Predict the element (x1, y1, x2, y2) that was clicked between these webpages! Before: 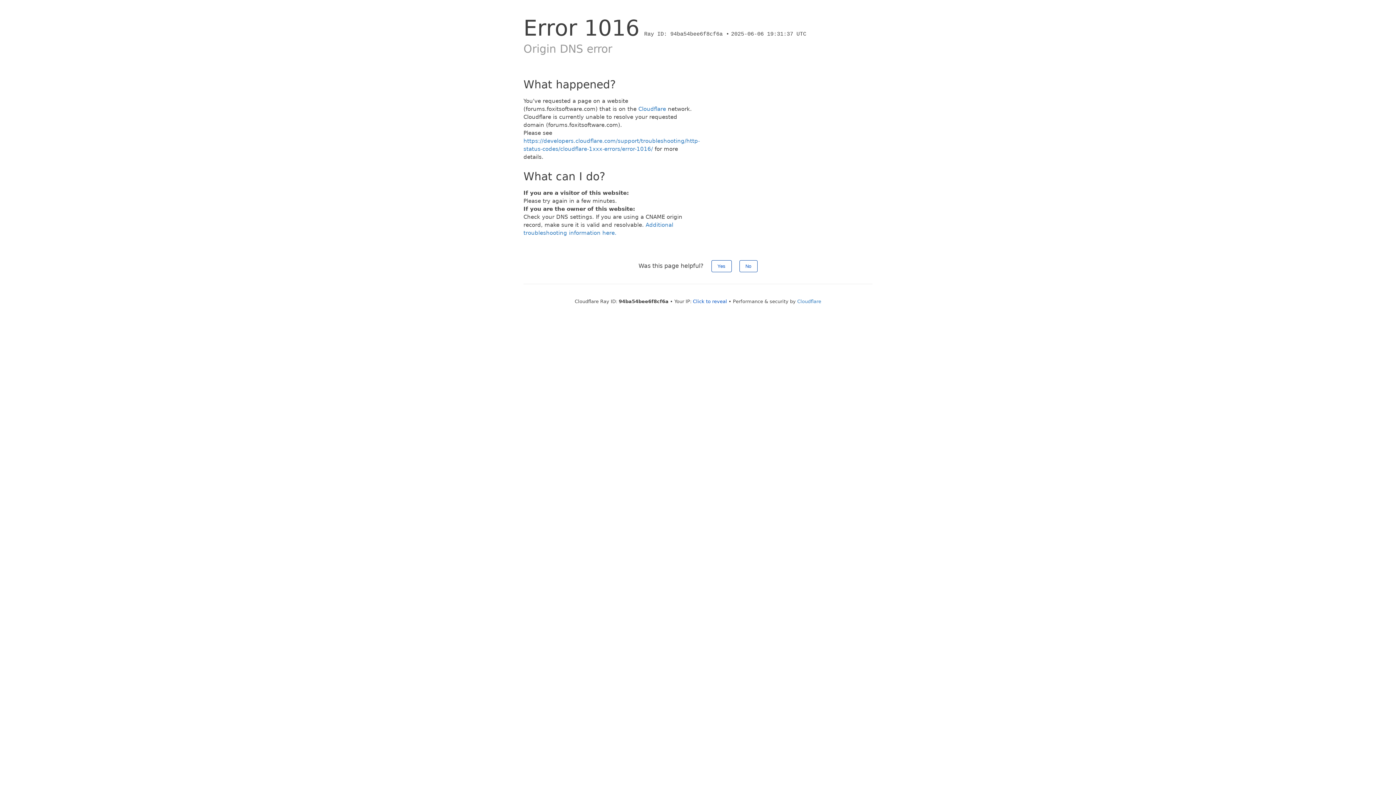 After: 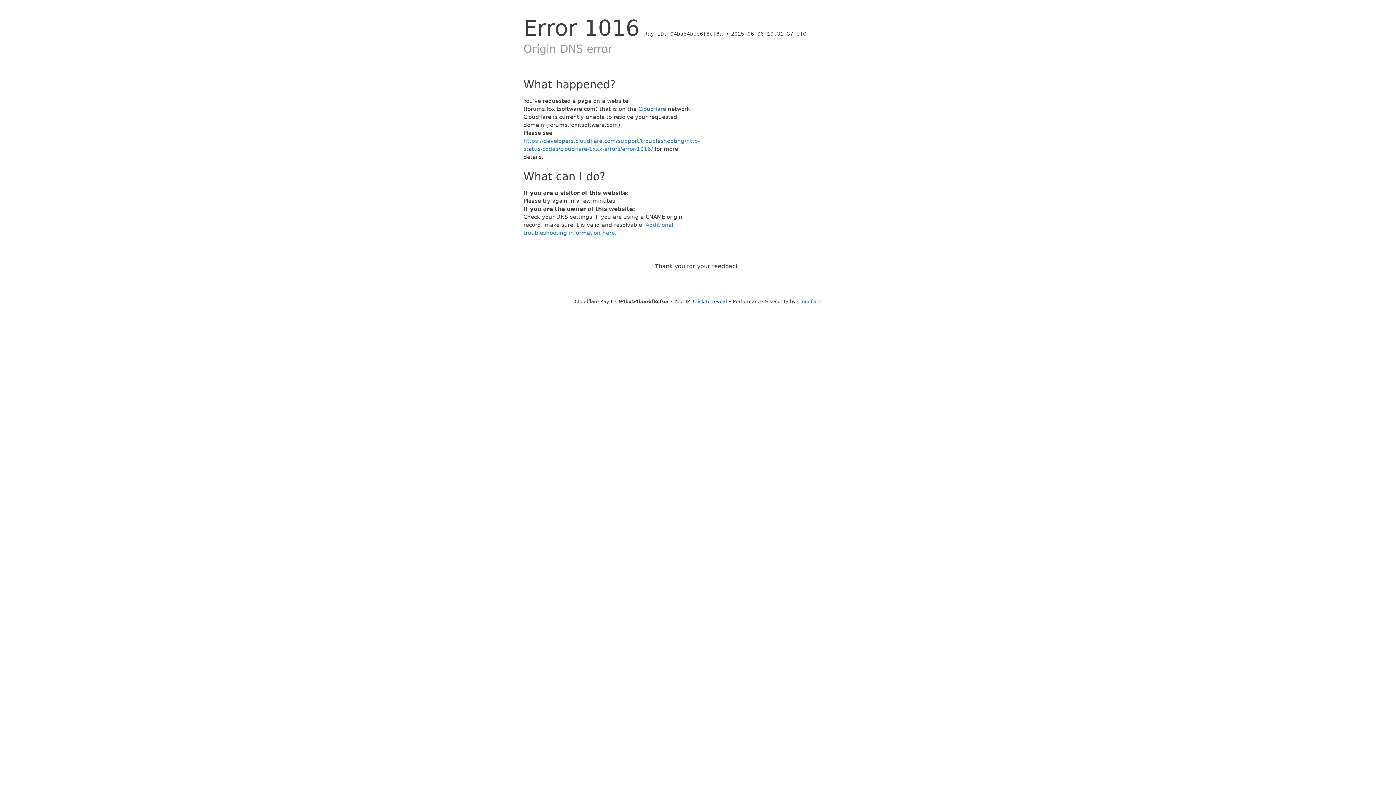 Action: bbox: (739, 260, 757, 272) label: No